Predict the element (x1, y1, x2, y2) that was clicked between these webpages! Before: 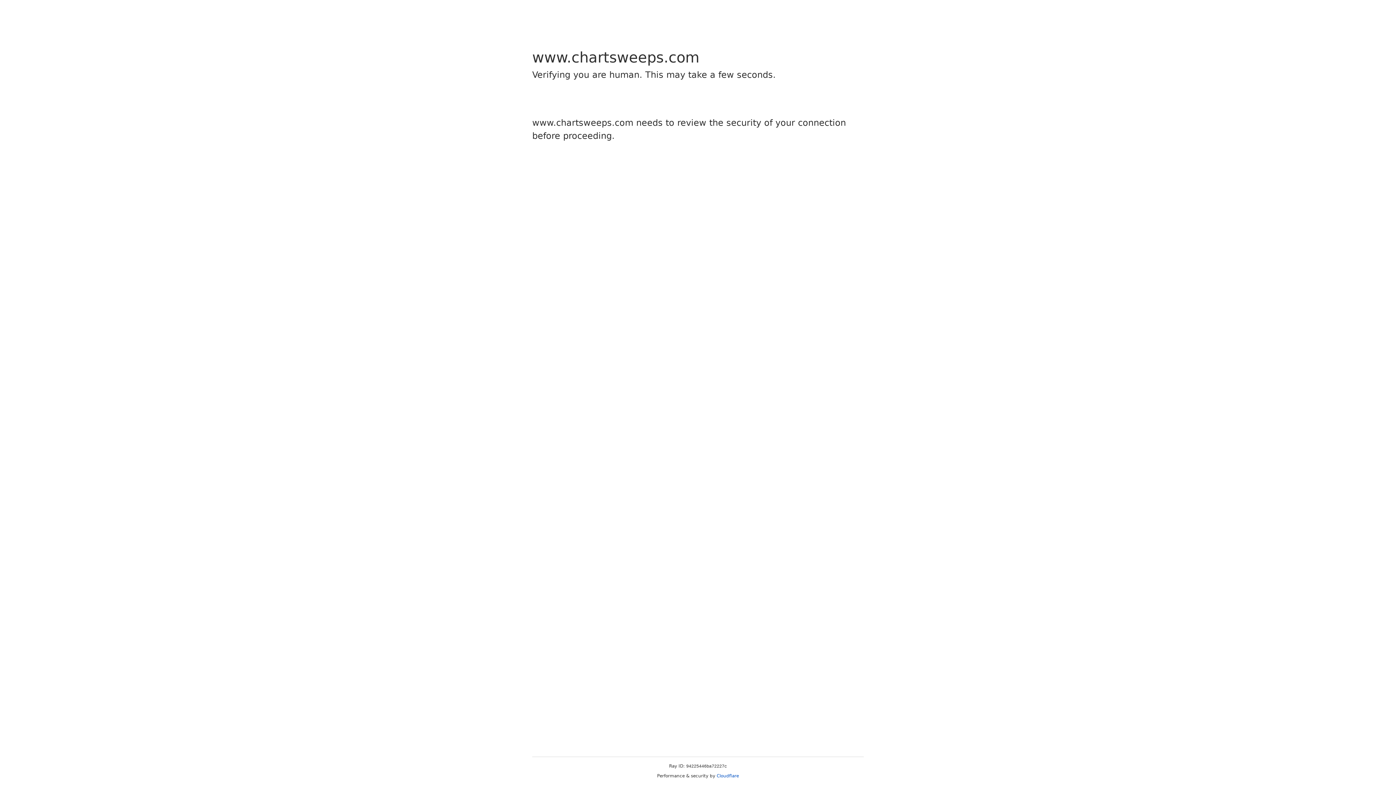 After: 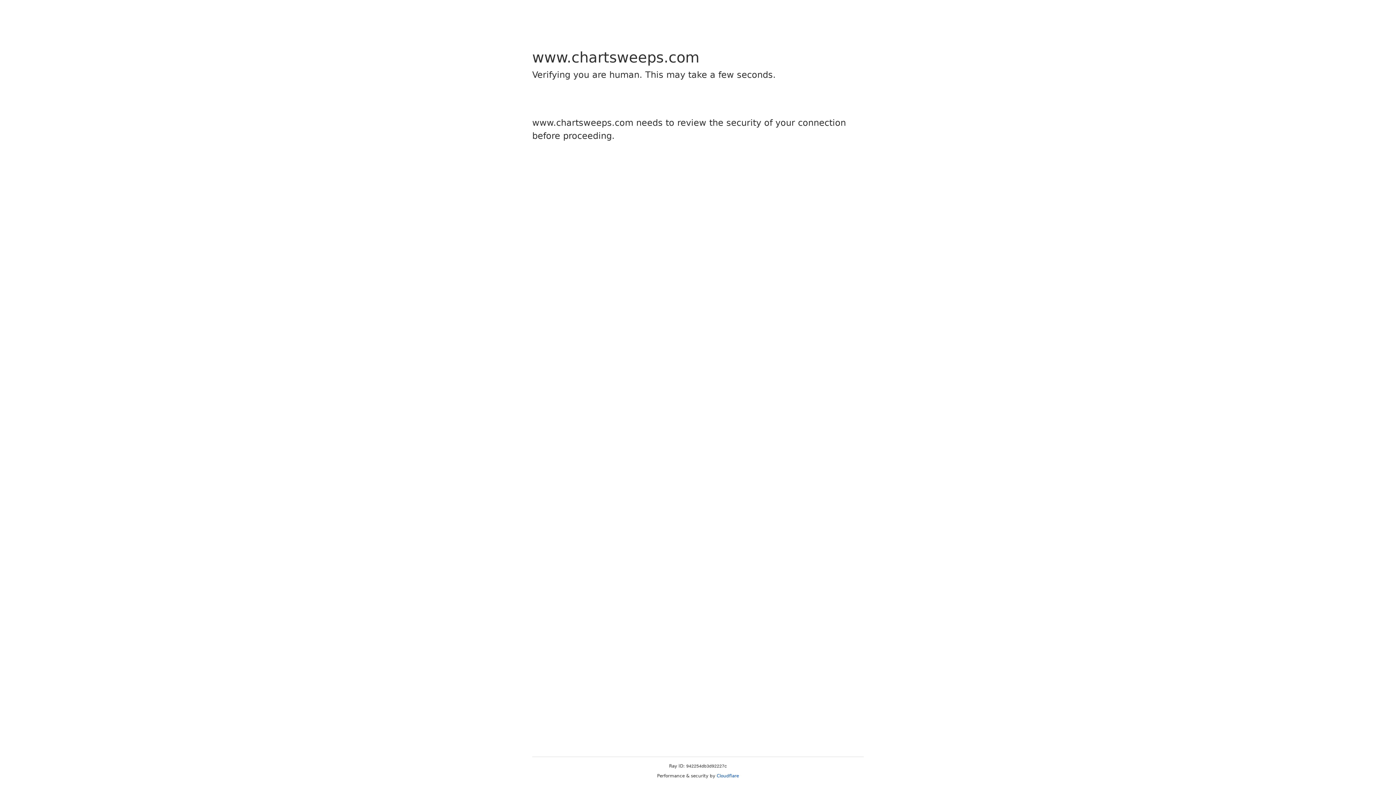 Action: bbox: (716, 773, 739, 778) label: Cloudflare